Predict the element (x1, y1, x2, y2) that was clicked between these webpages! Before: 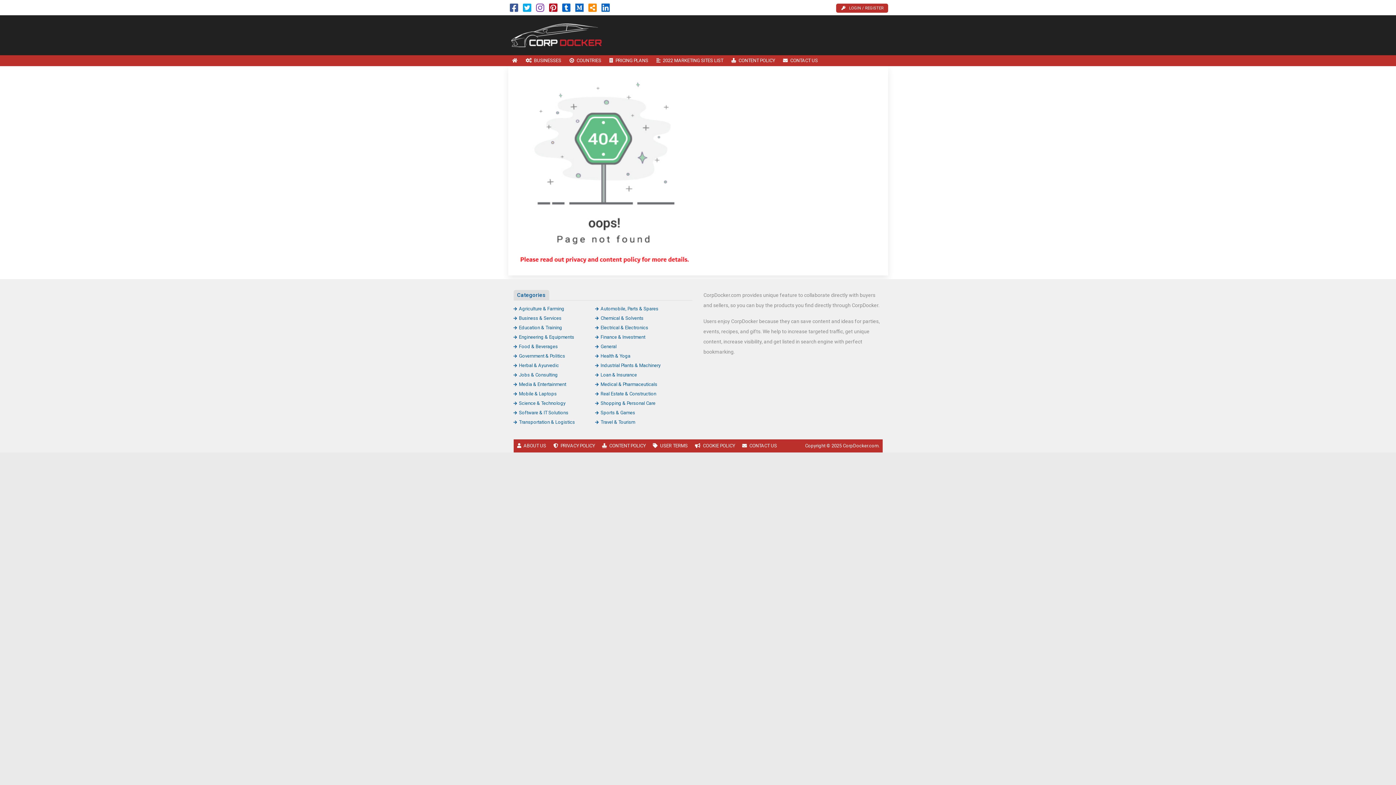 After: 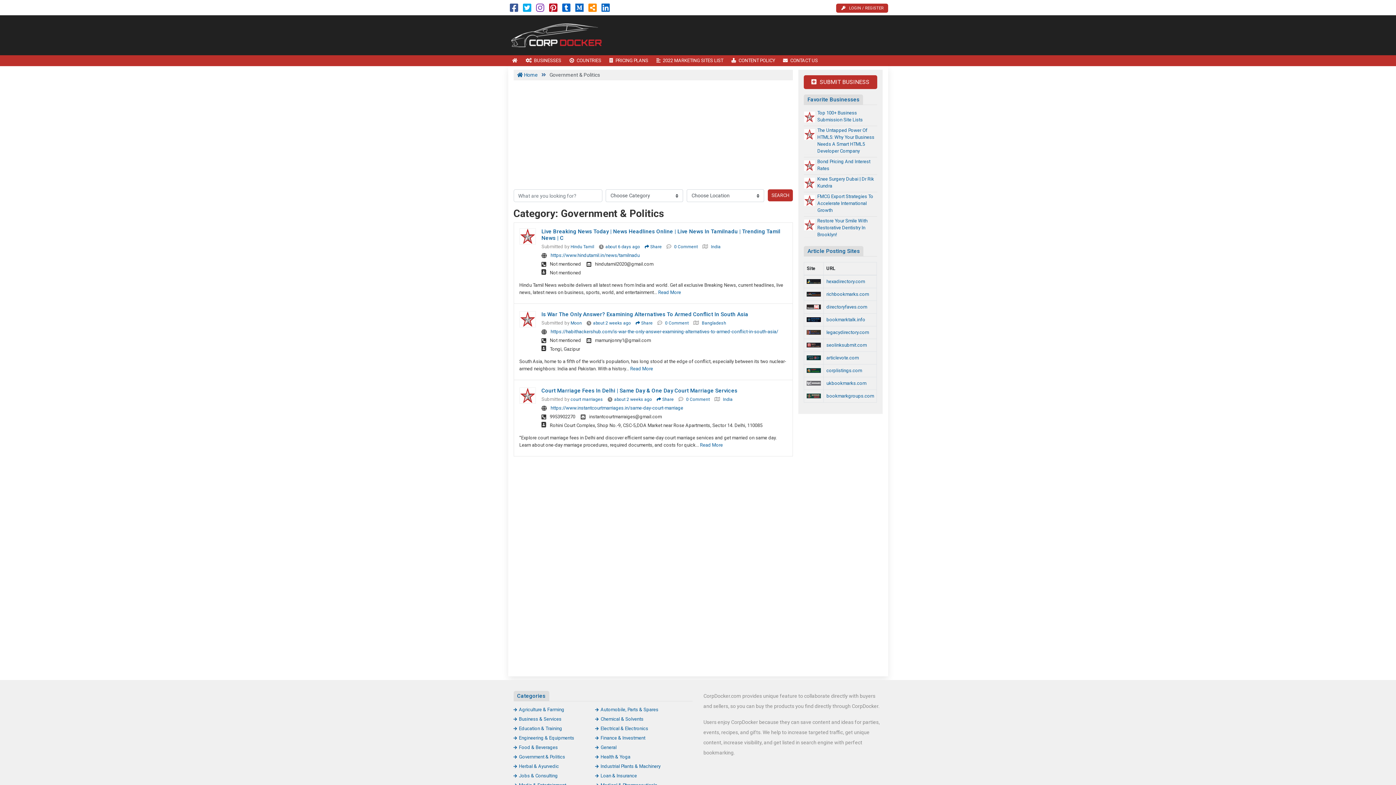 Action: label: Government & Politics bbox: (513, 353, 565, 358)